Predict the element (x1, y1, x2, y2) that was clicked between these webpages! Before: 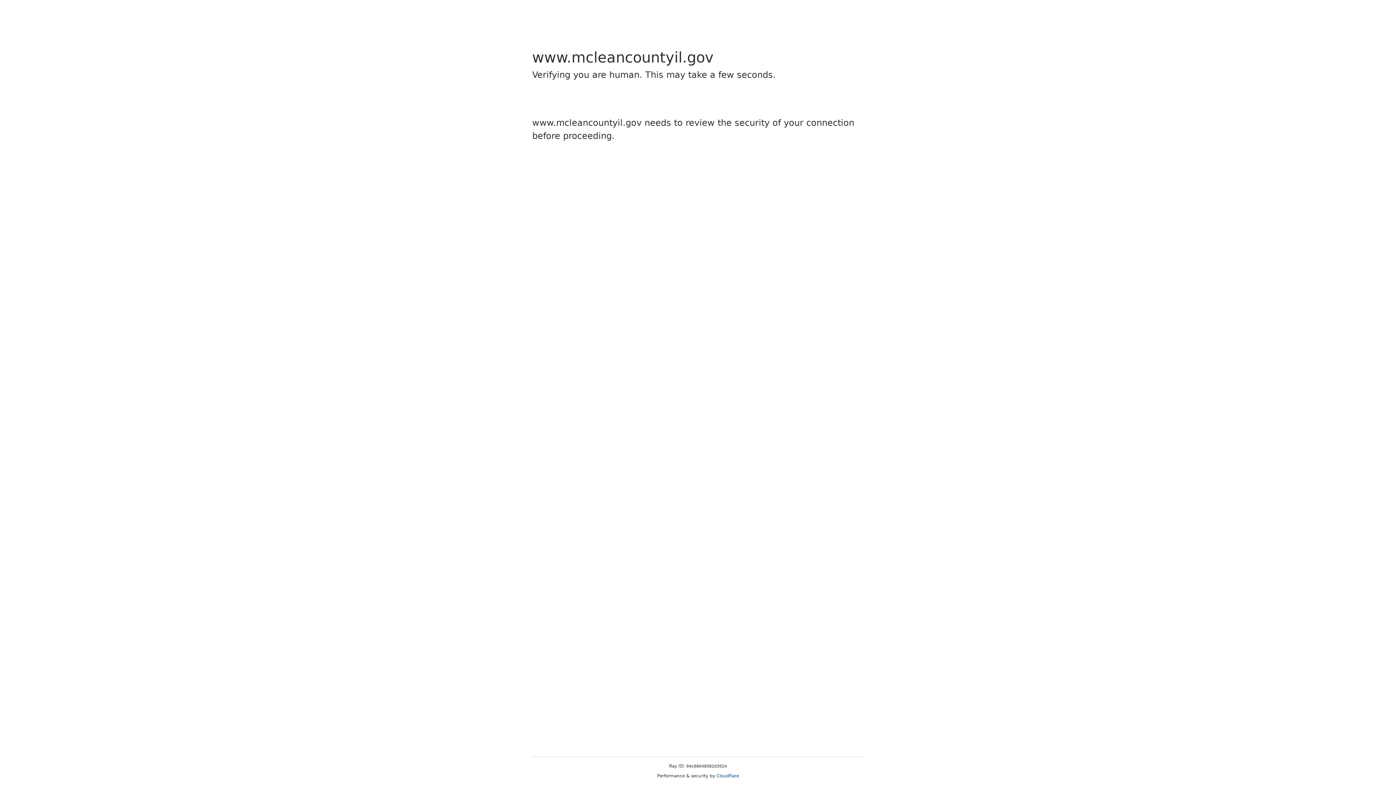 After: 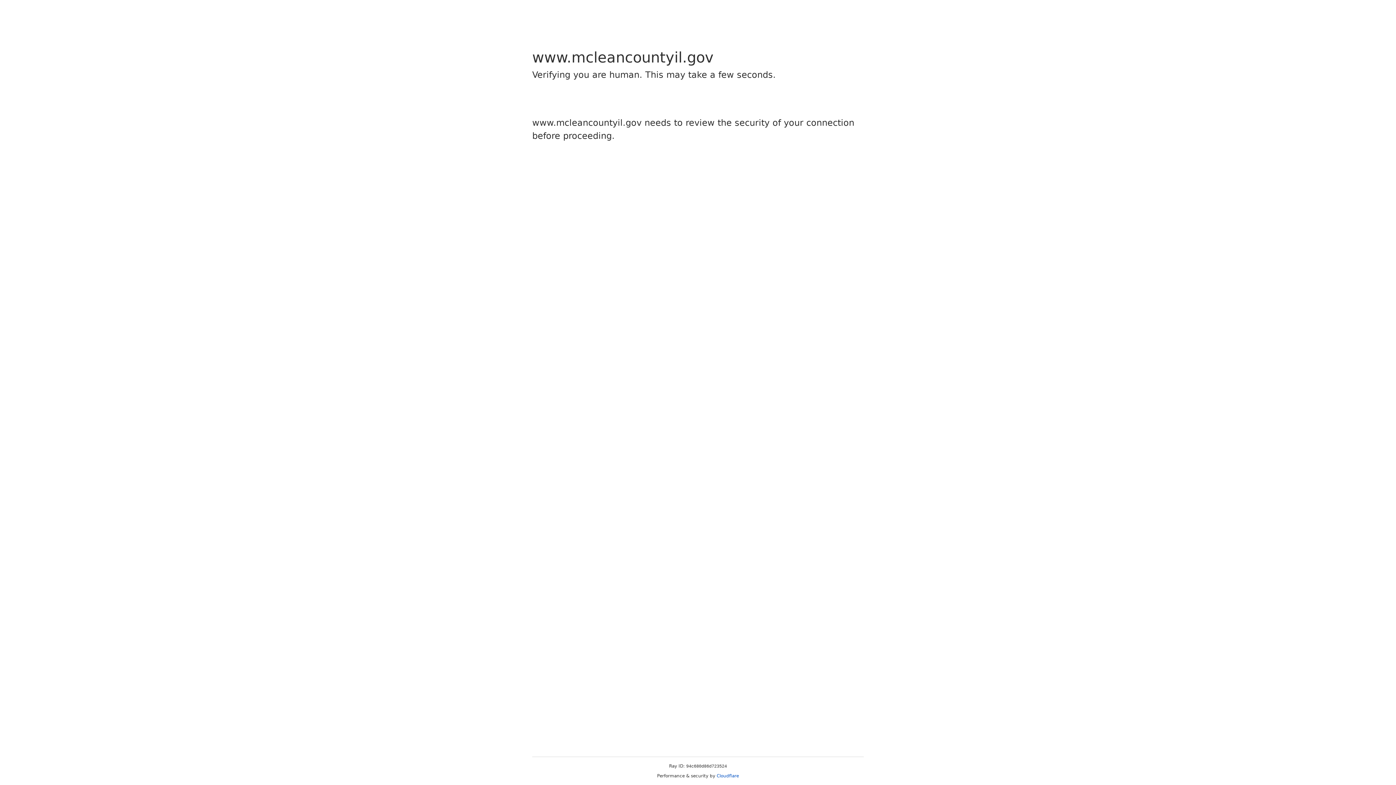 Action: bbox: (716, 773, 739, 778) label: Cloudflare